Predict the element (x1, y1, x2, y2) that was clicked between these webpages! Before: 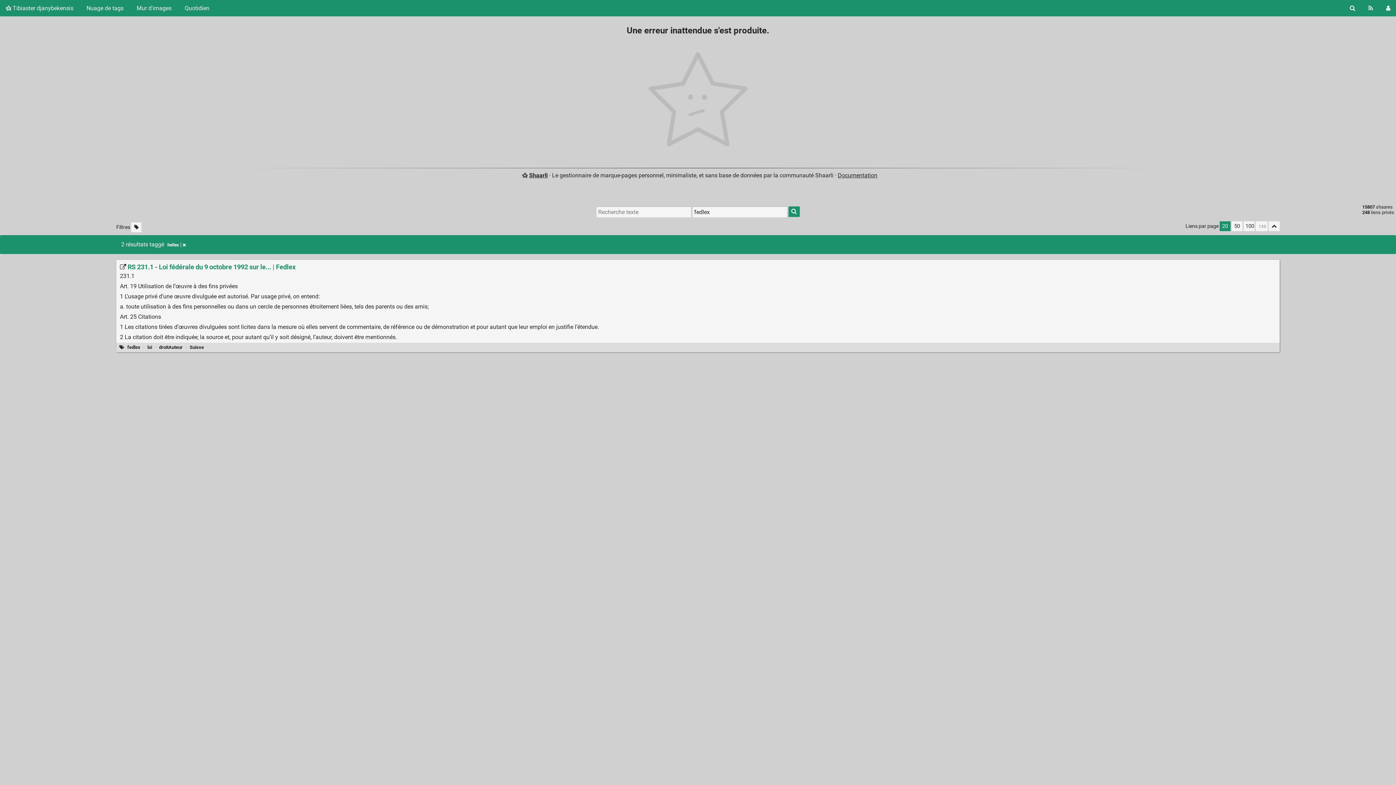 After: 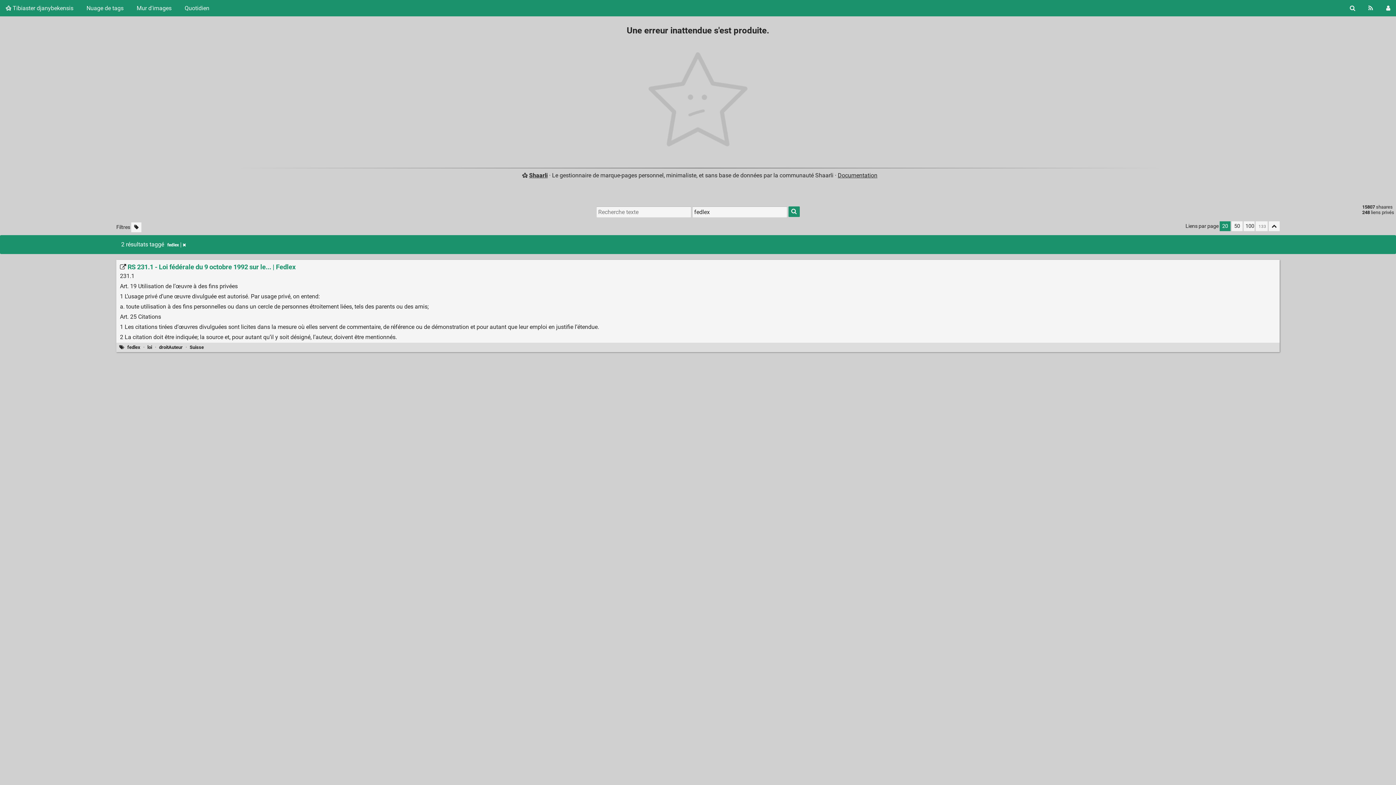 Action: bbox: (1219, 221, 1230, 231) label: 20